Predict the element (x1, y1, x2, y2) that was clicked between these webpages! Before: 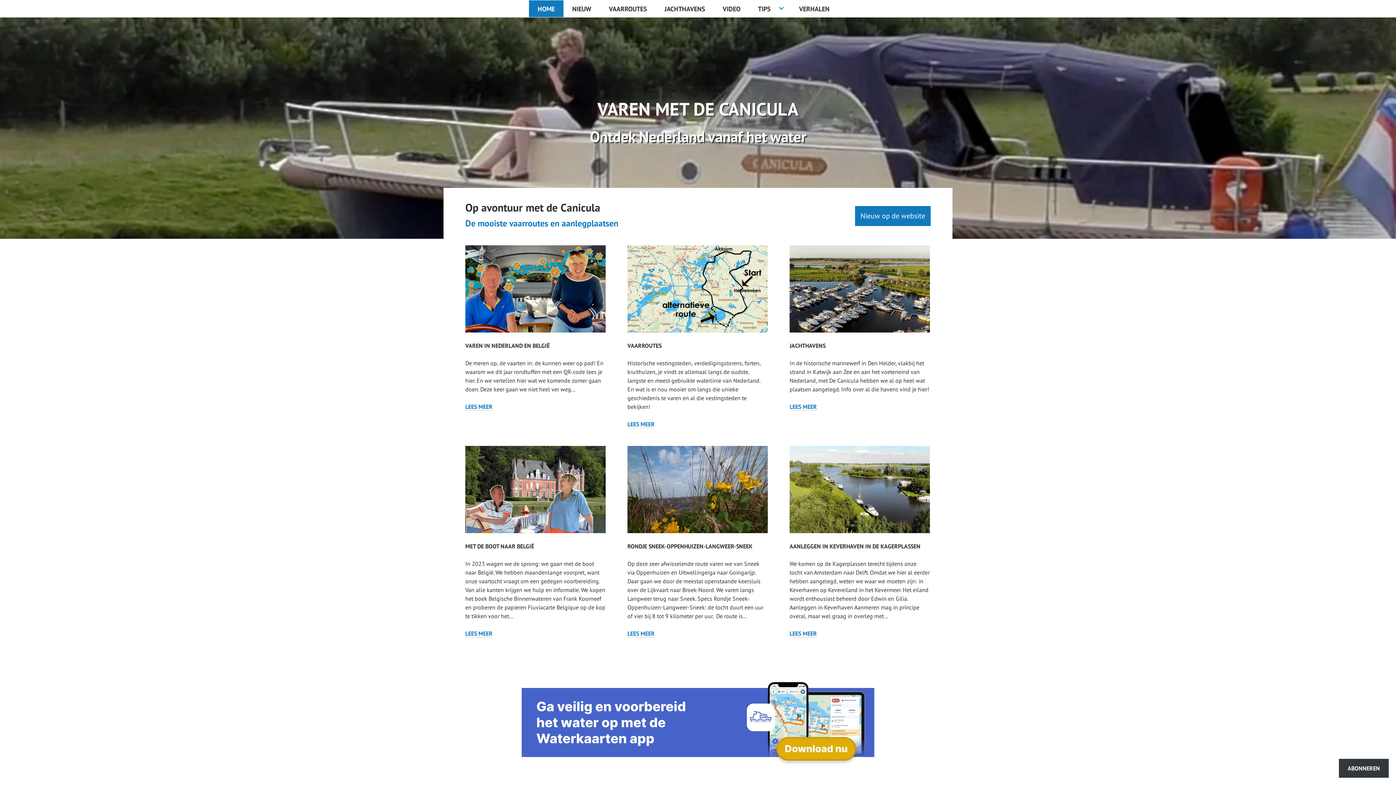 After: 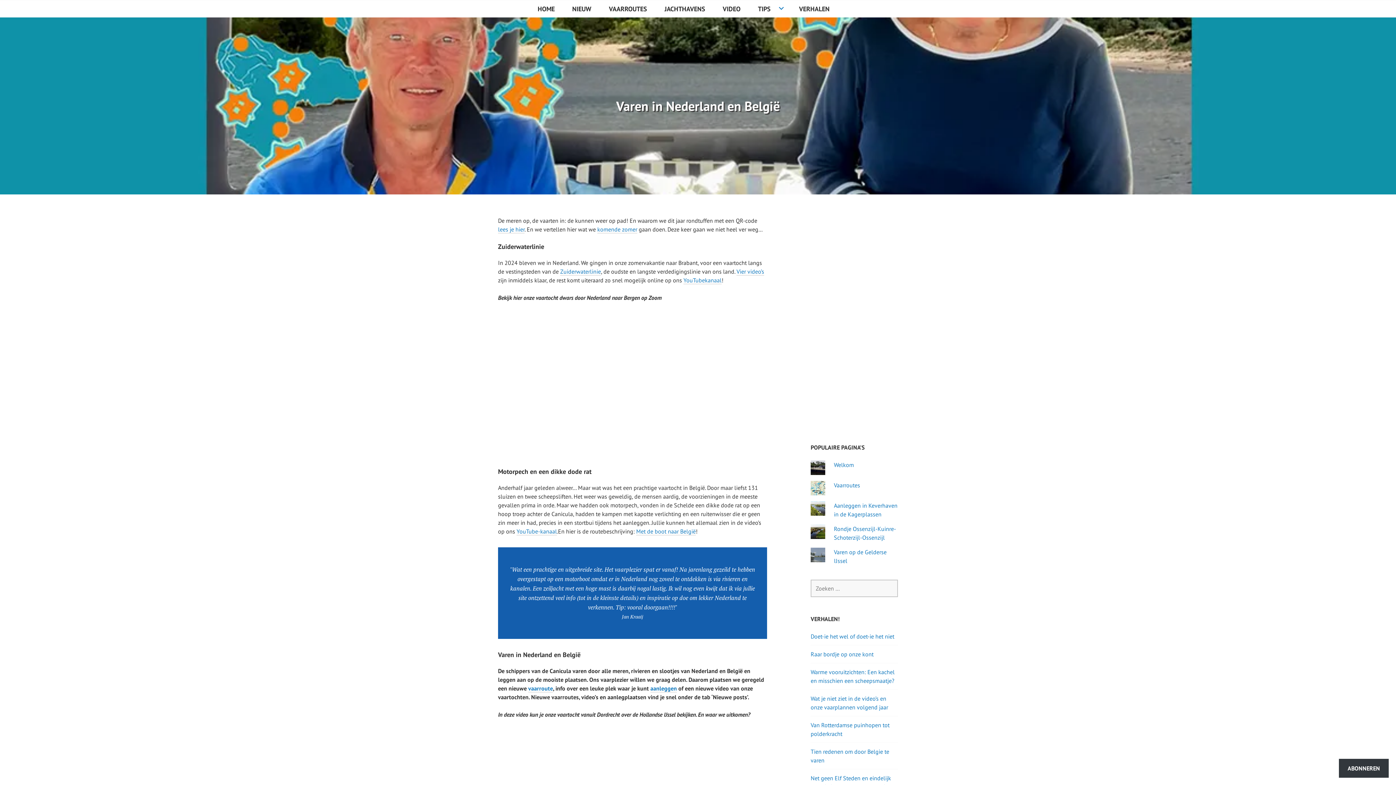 Action: bbox: (465, 245, 605, 332)